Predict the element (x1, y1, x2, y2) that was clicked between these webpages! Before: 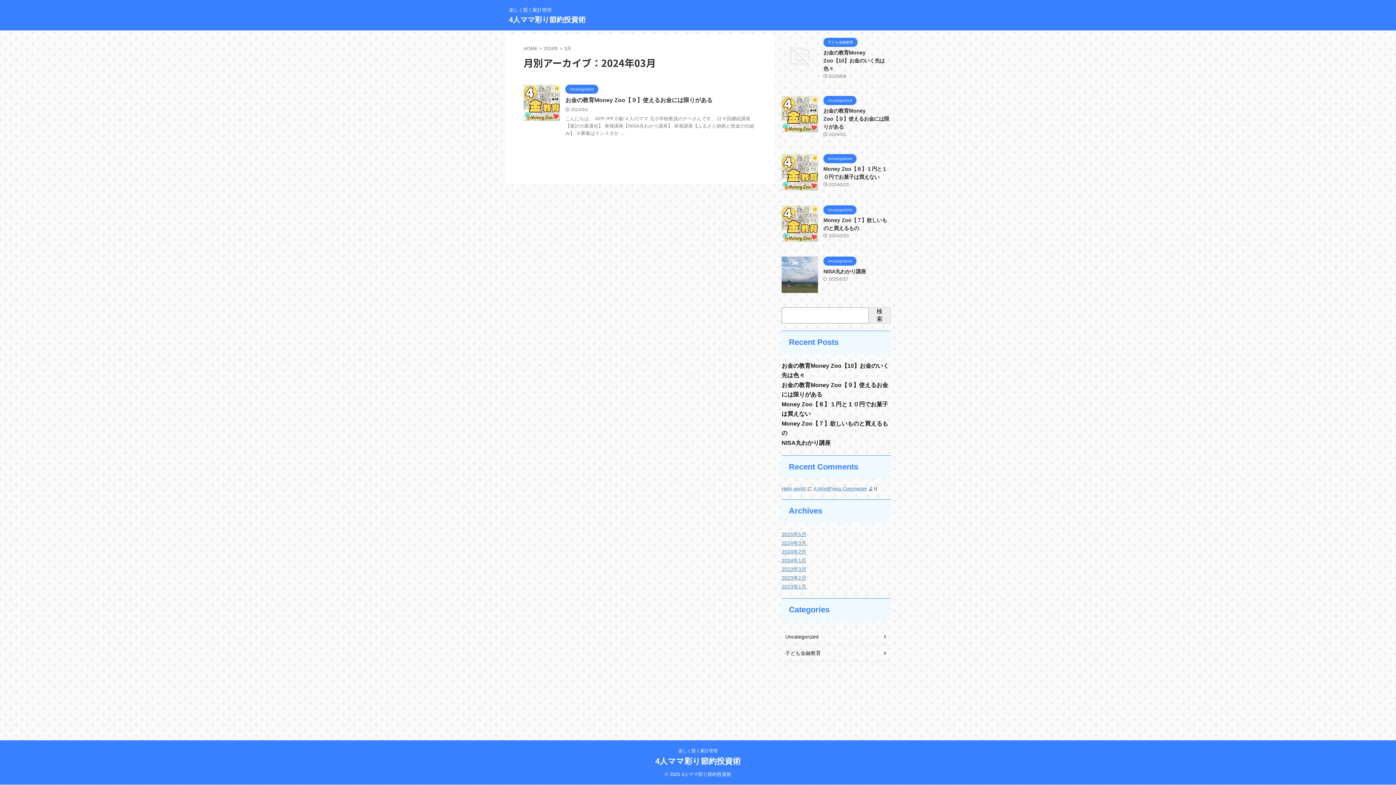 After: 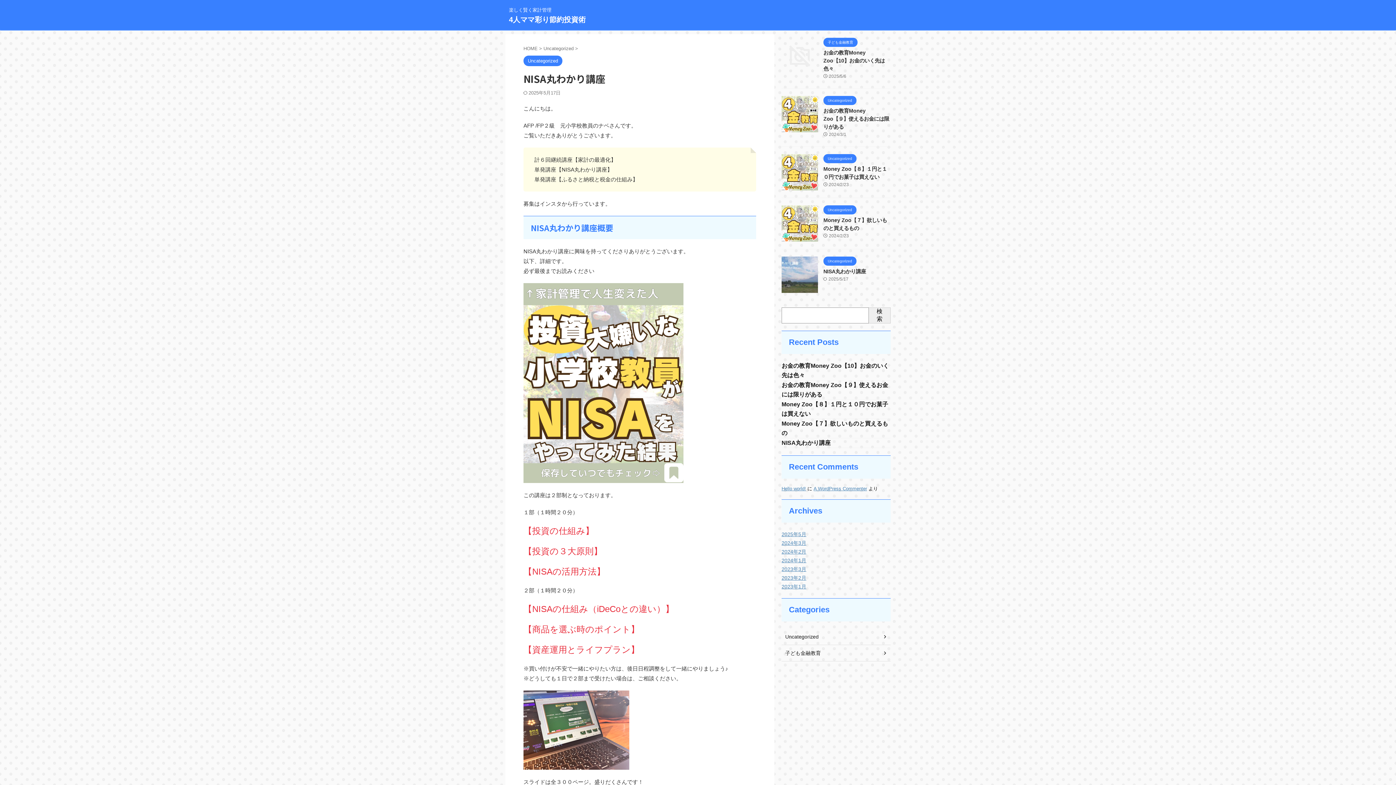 Action: label: NISA丸わかり講座 bbox: (823, 268, 866, 274)